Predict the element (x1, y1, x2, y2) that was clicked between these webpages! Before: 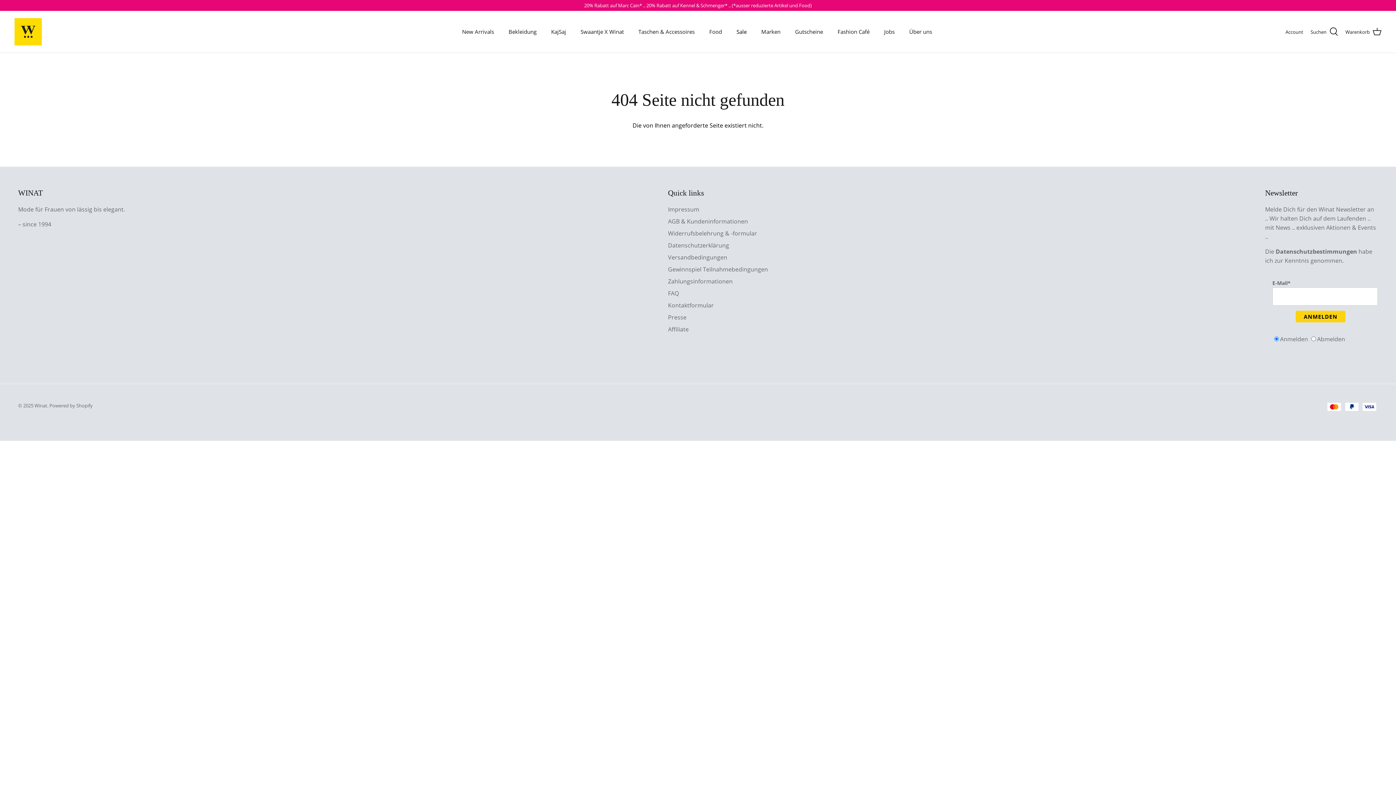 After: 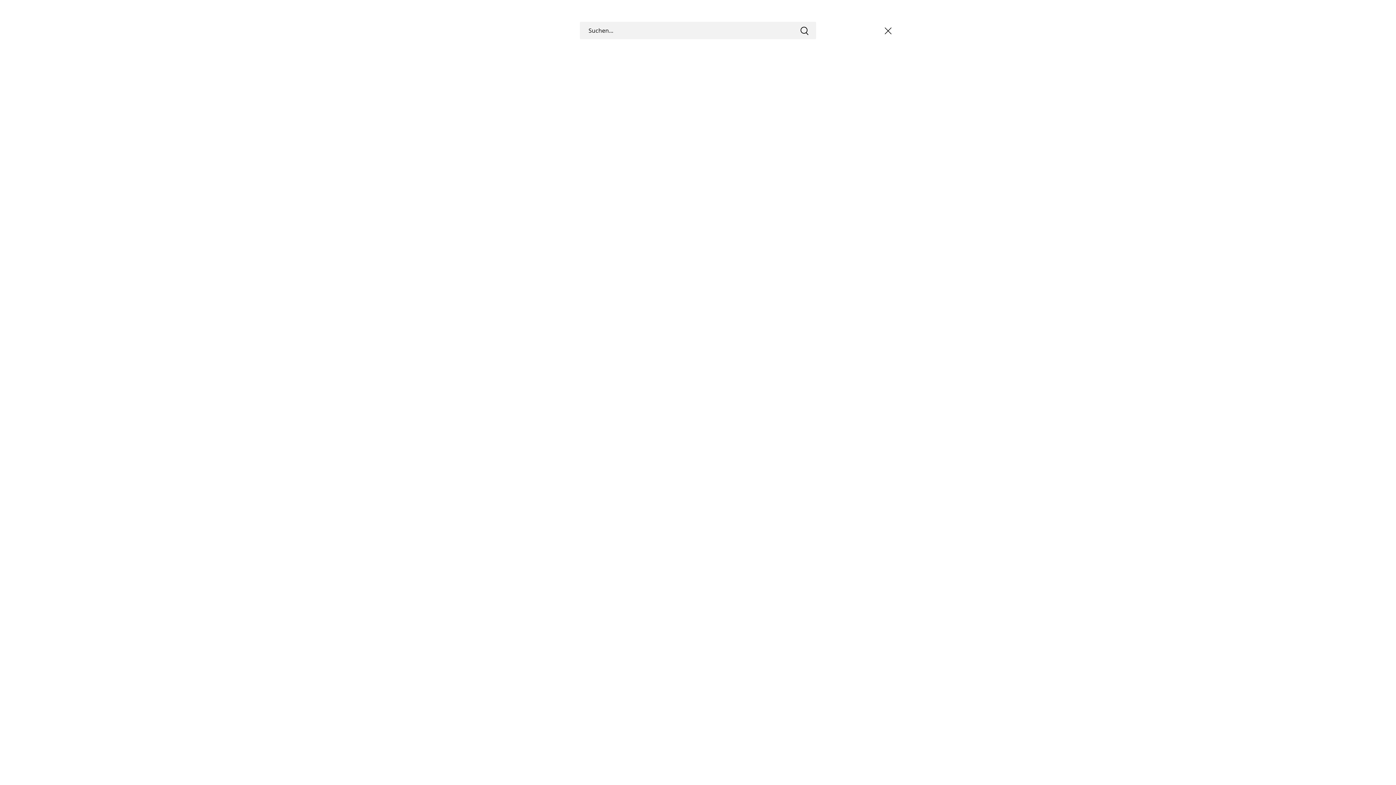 Action: label: Suchen bbox: (1310, 27, 1338, 36)